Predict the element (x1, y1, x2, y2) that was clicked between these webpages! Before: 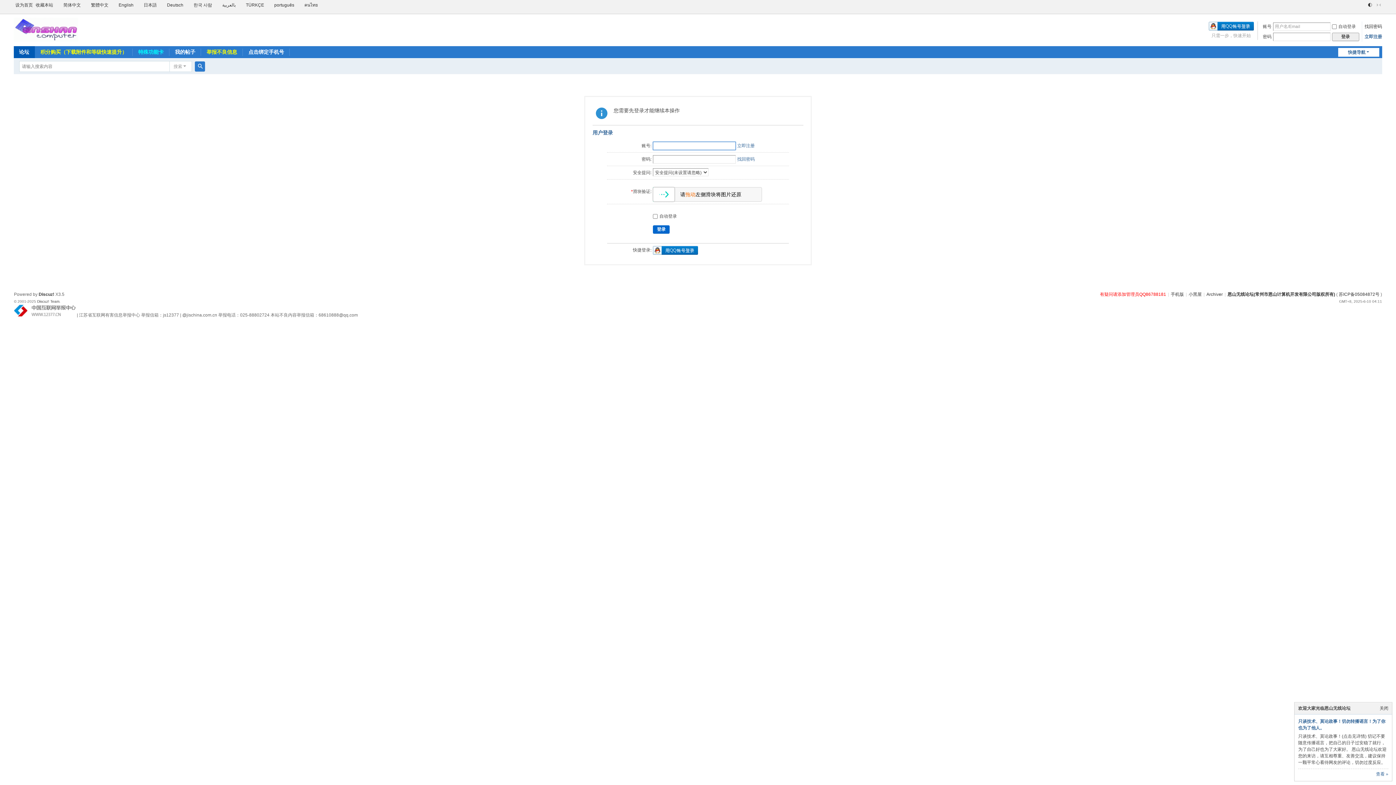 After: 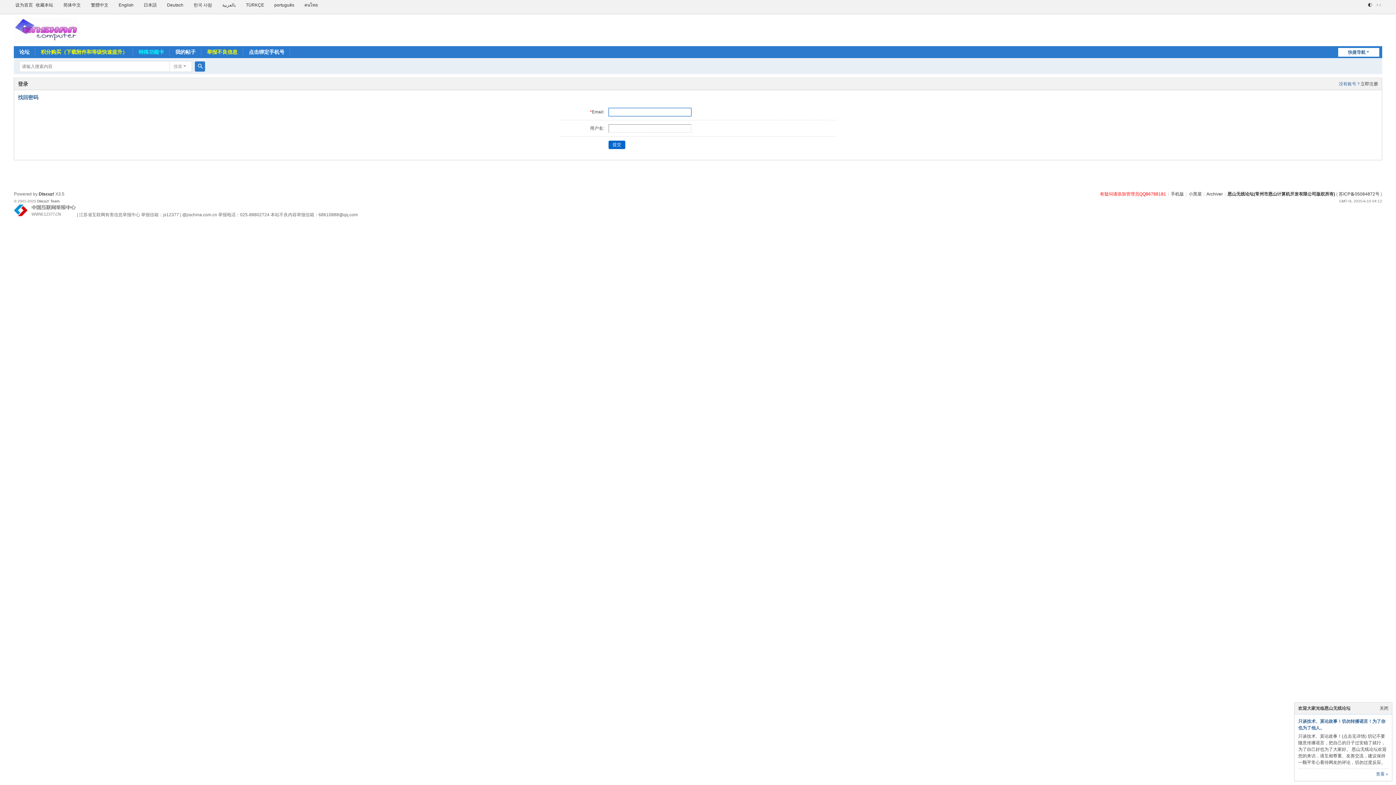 Action: label: 找回密码 bbox: (1364, 24, 1382, 29)